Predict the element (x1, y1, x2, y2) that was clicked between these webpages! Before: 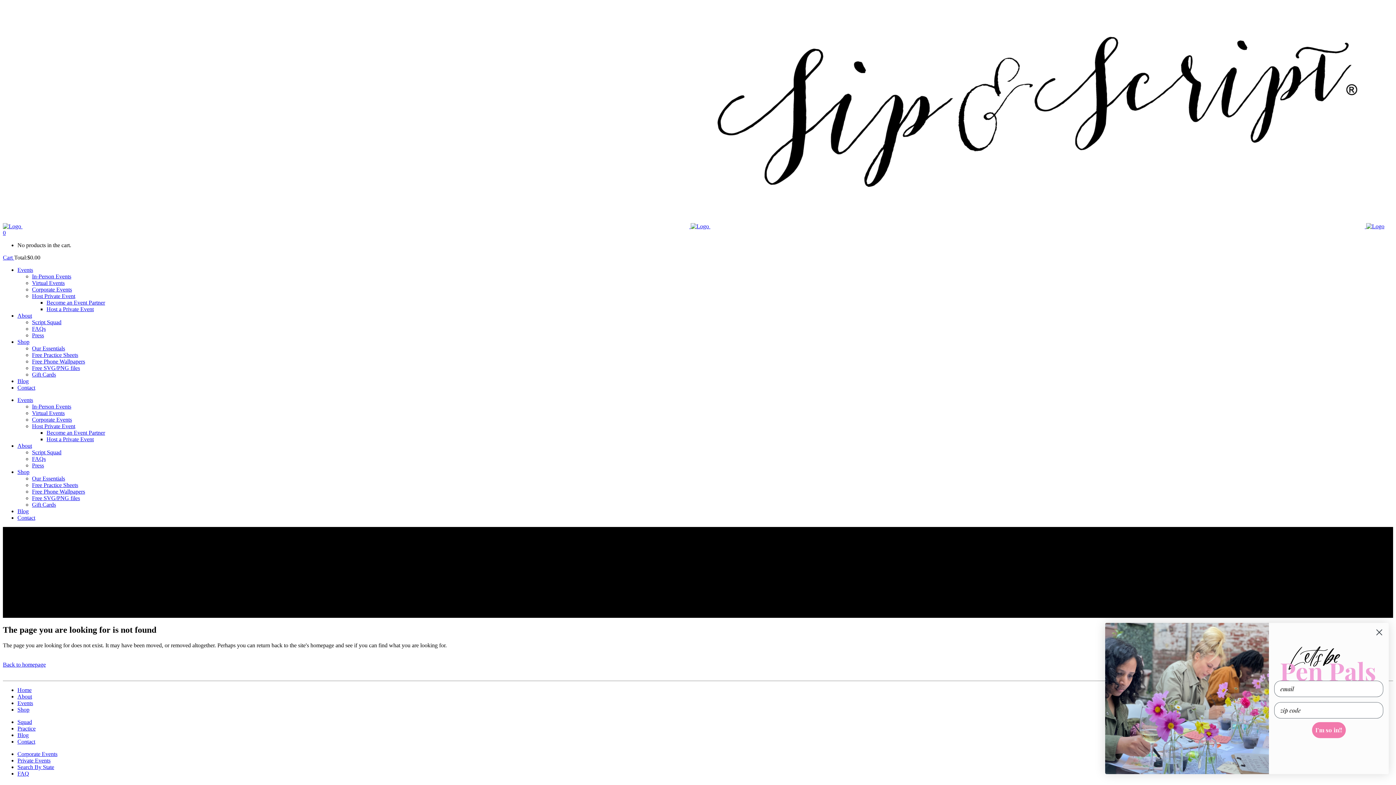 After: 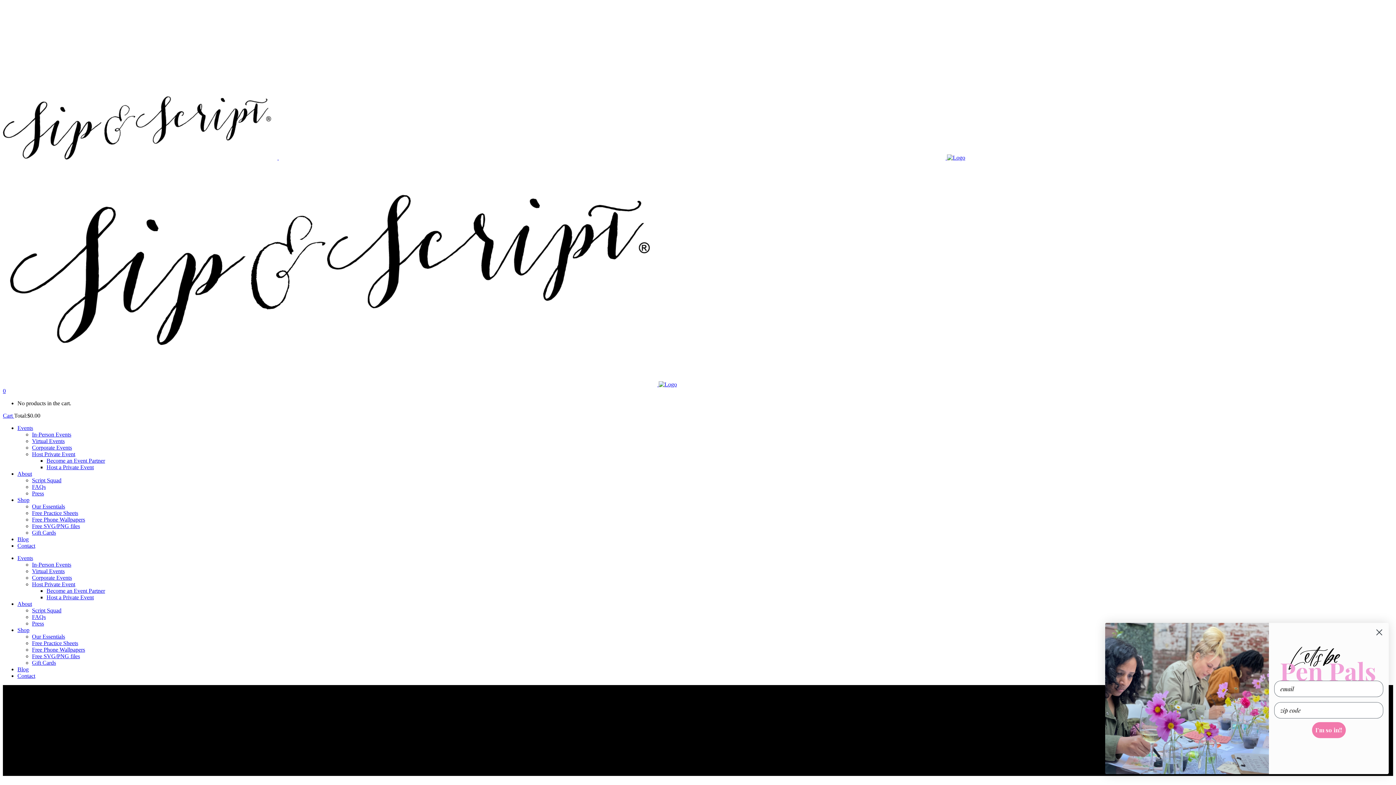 Action: label: About bbox: (17, 312, 32, 318)